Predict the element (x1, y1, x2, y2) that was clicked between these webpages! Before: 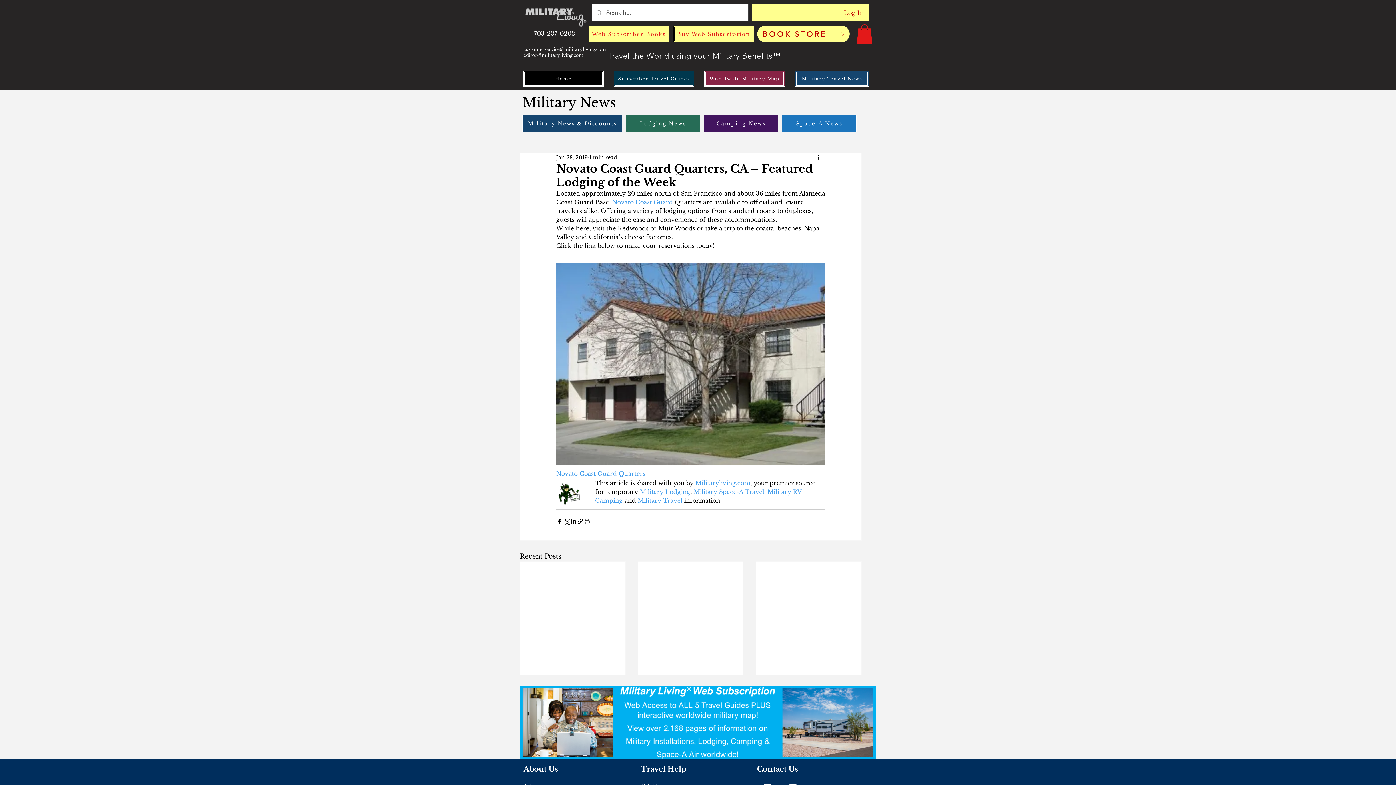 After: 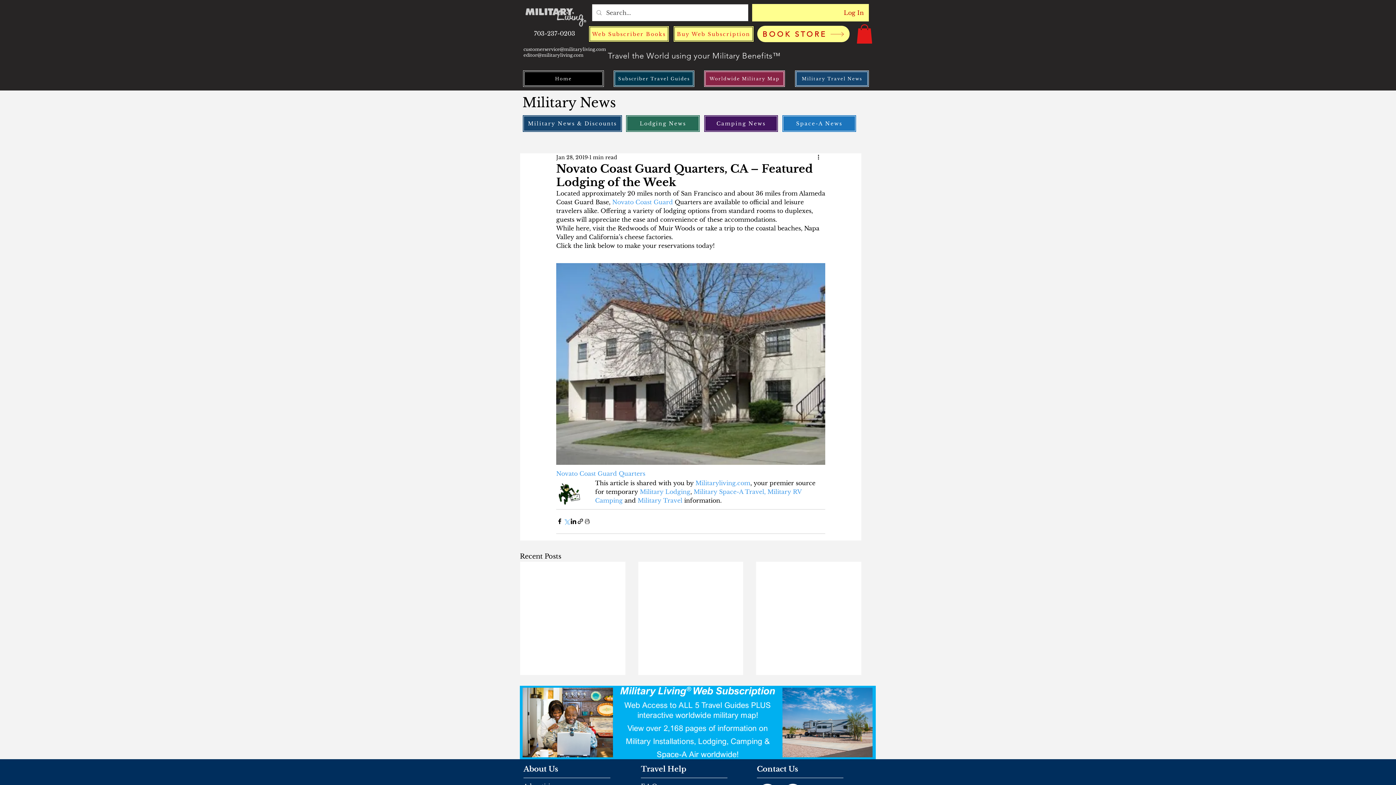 Action: label: Share via X (Twitter) bbox: (563, 518, 570, 525)